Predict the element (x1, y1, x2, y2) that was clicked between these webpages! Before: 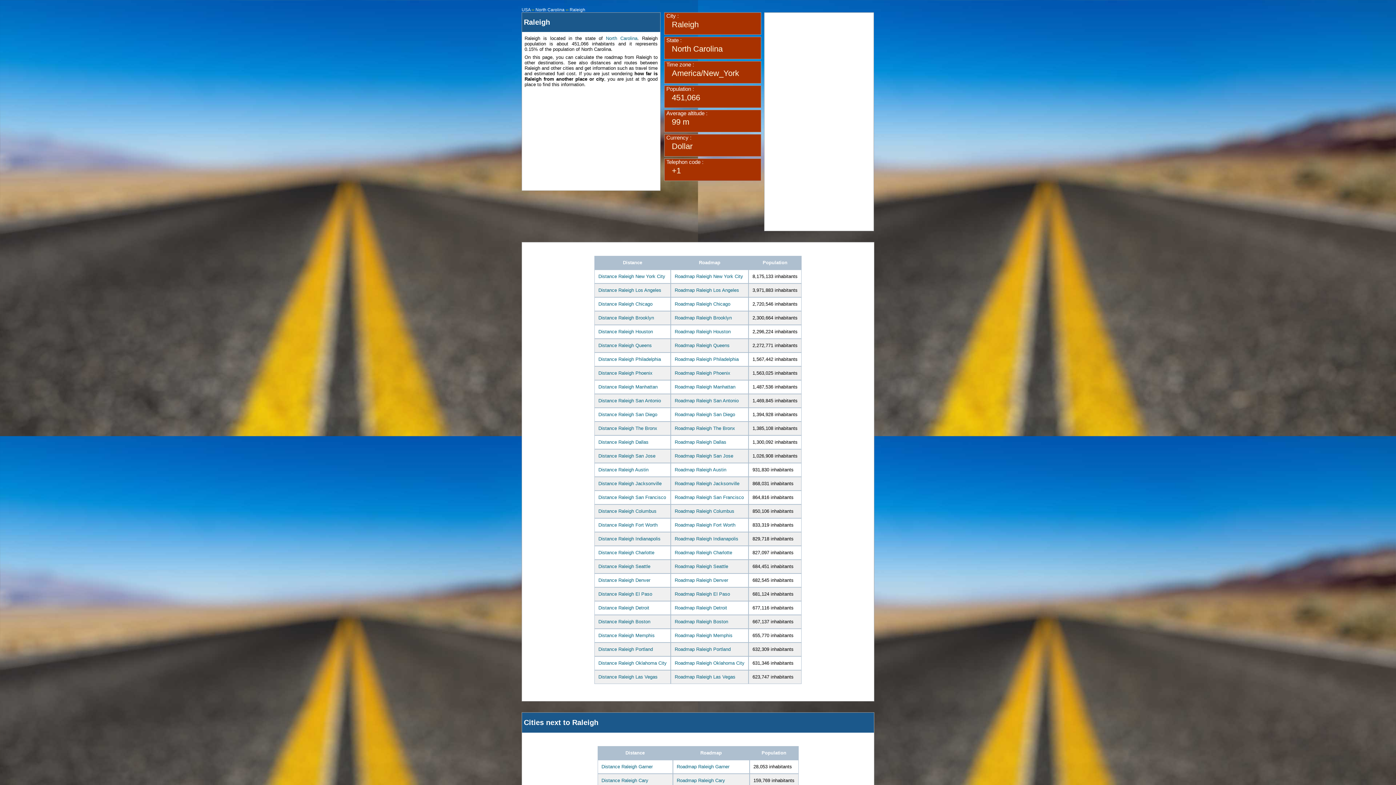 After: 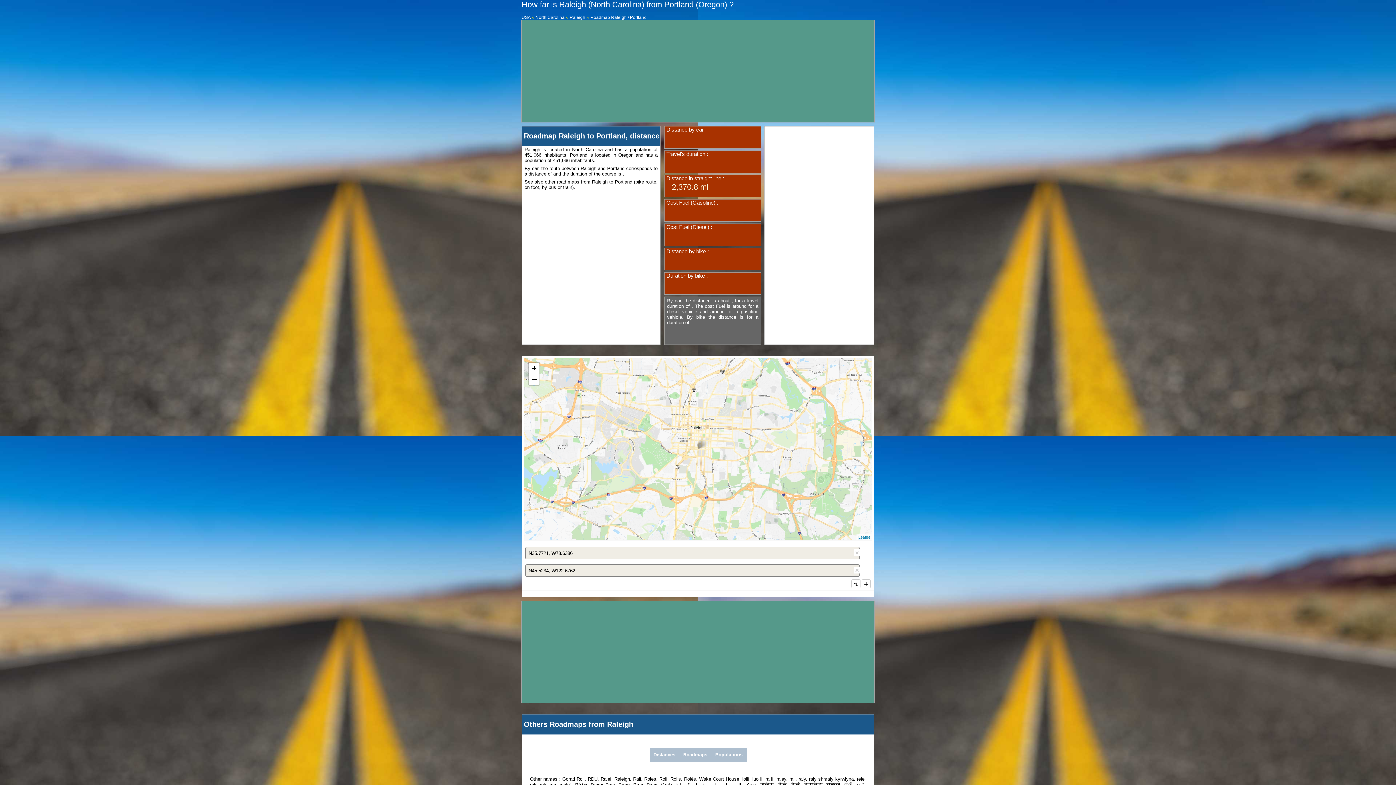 Action: bbox: (674, 646, 730, 652) label: Roadmap Raleigh Portland